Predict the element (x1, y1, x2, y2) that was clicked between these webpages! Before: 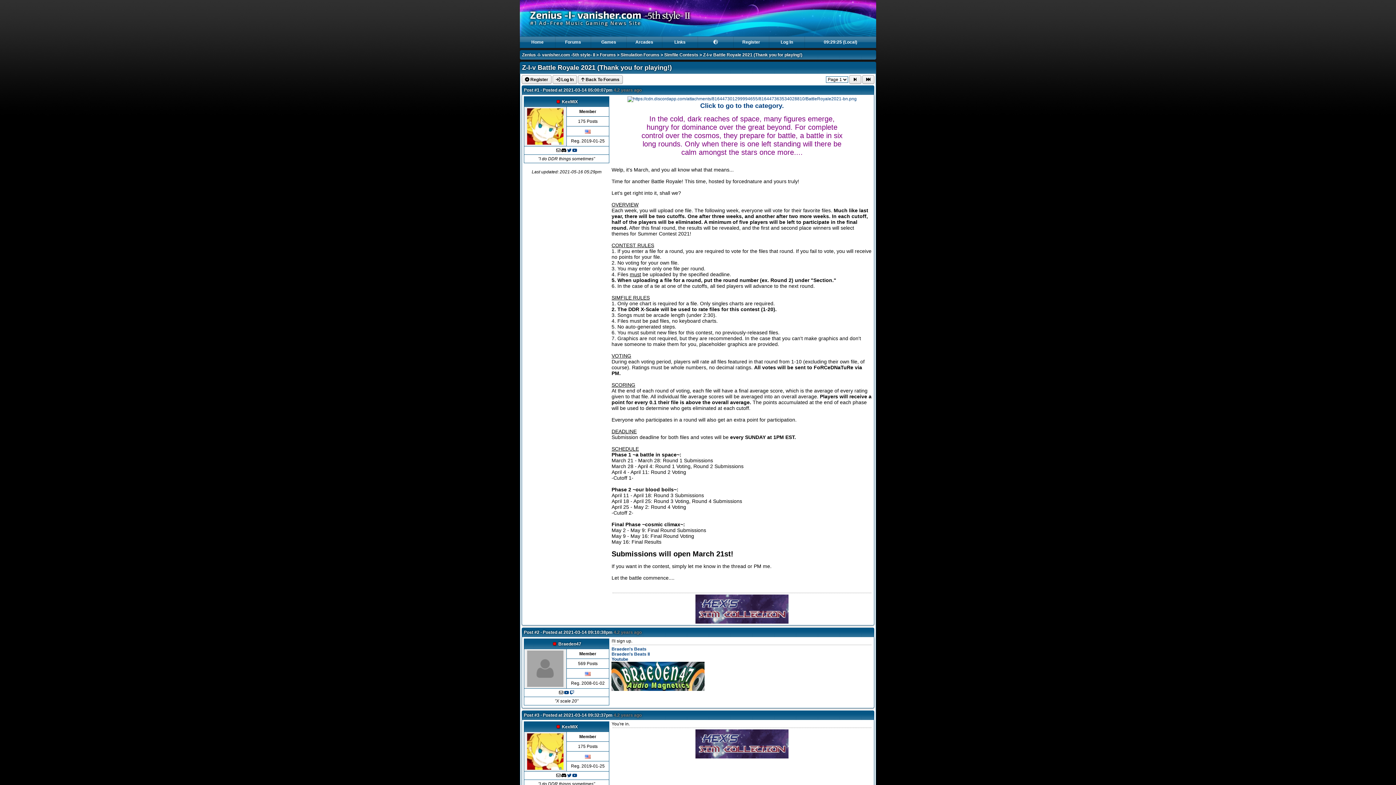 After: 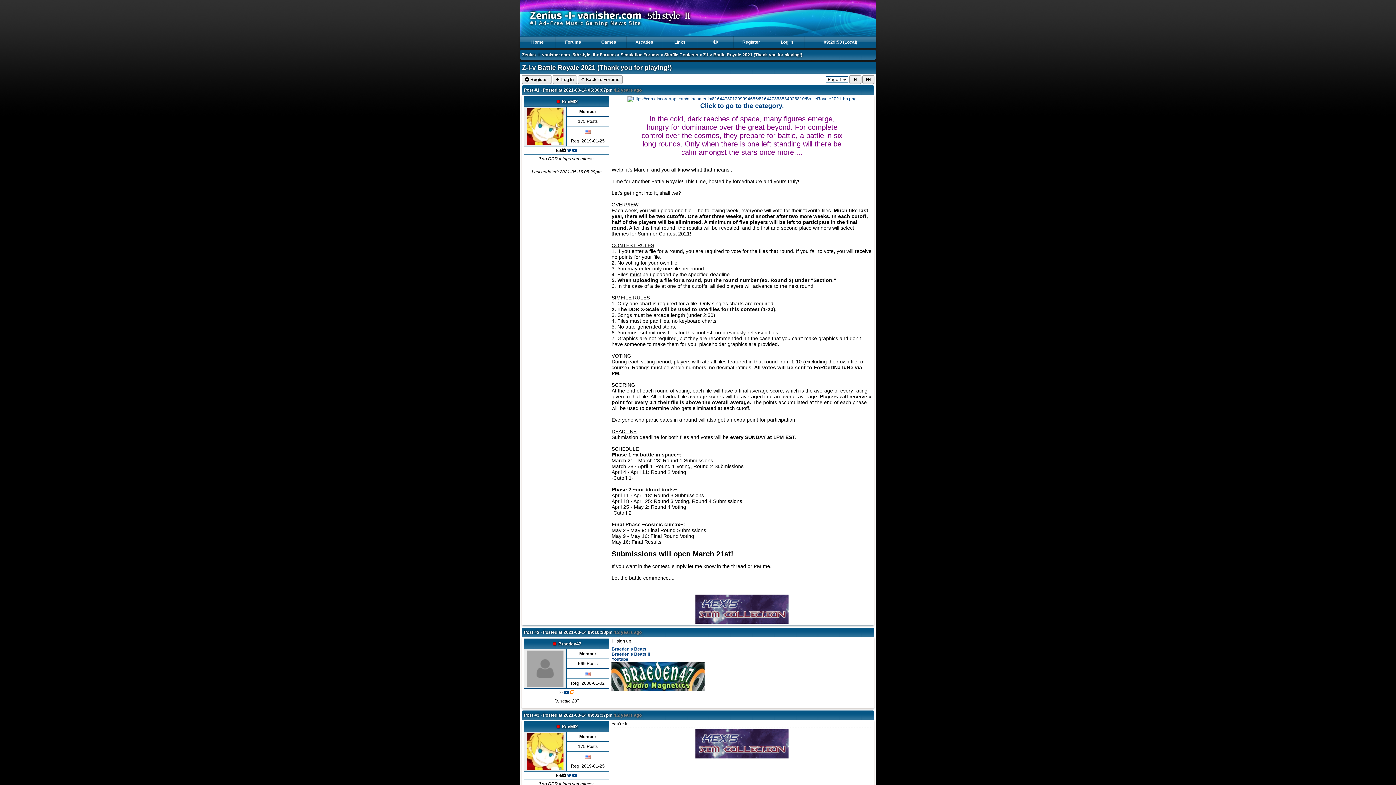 Action: bbox: (569, 690, 574, 695)